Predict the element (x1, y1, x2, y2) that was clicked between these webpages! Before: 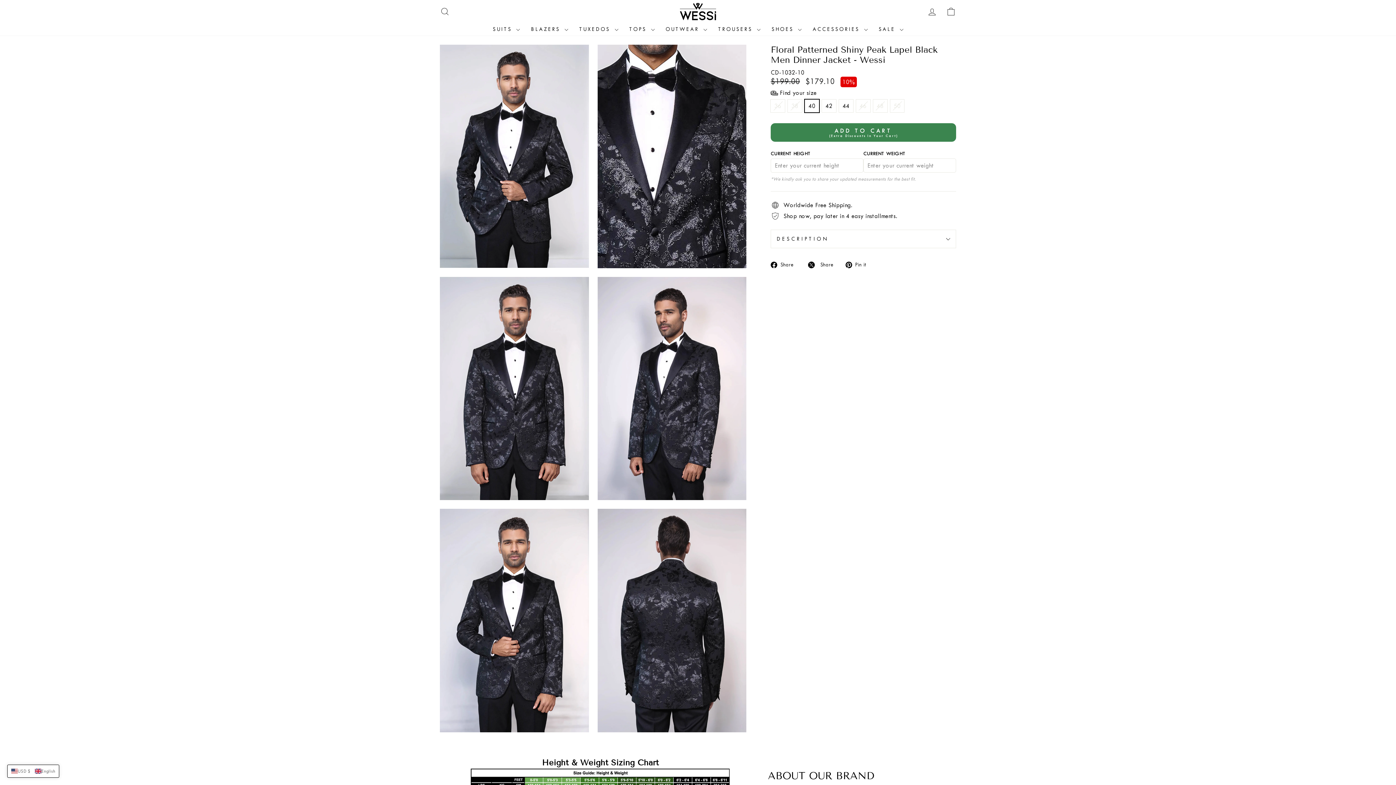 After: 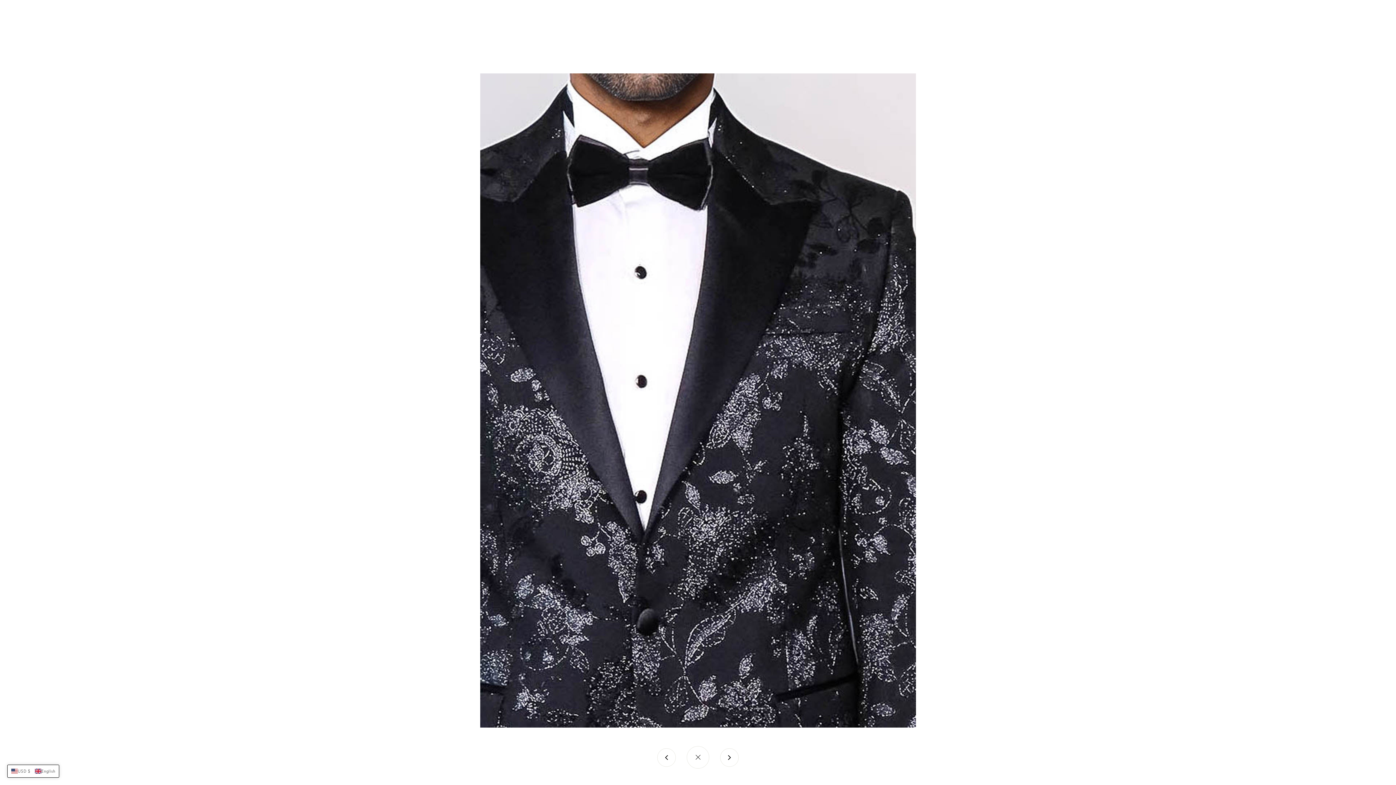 Action: bbox: (597, 44, 746, 268)